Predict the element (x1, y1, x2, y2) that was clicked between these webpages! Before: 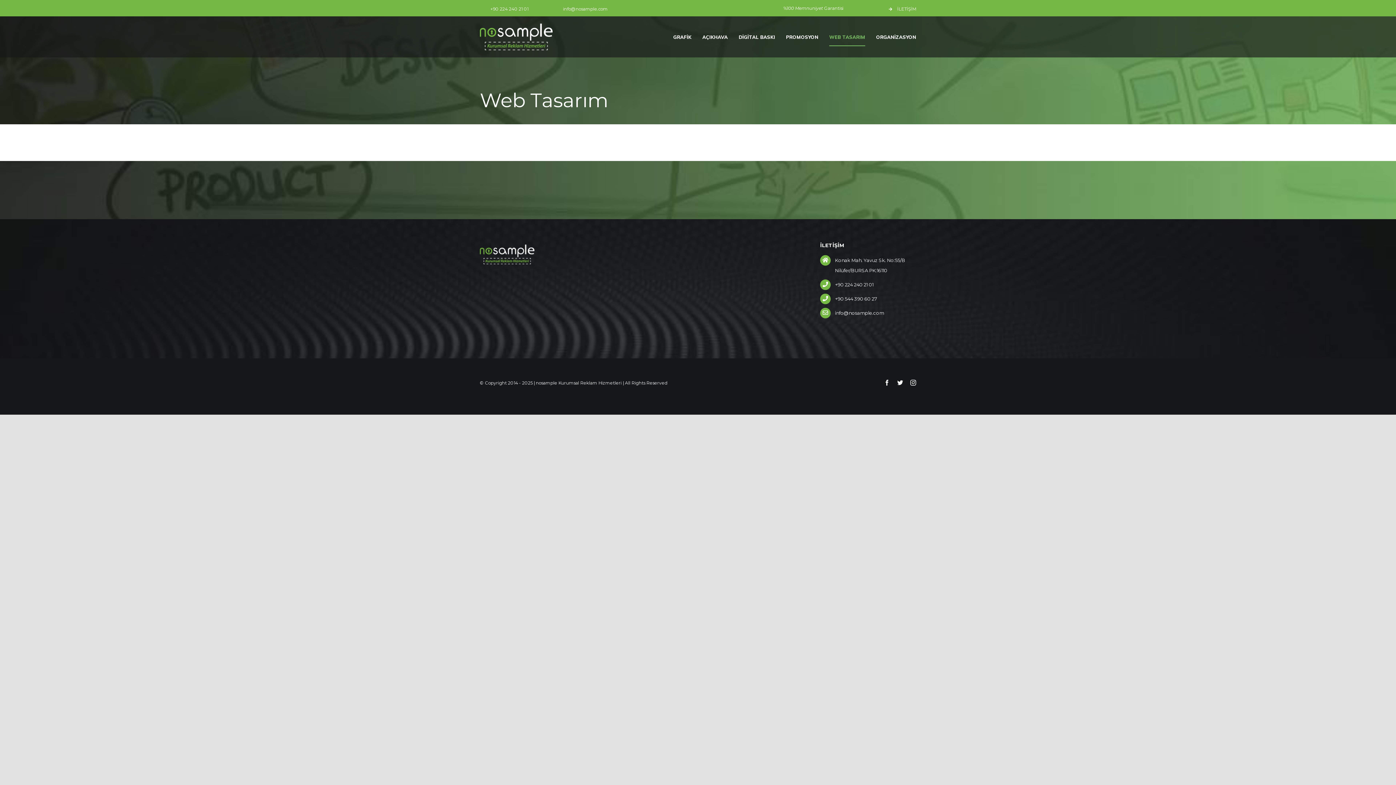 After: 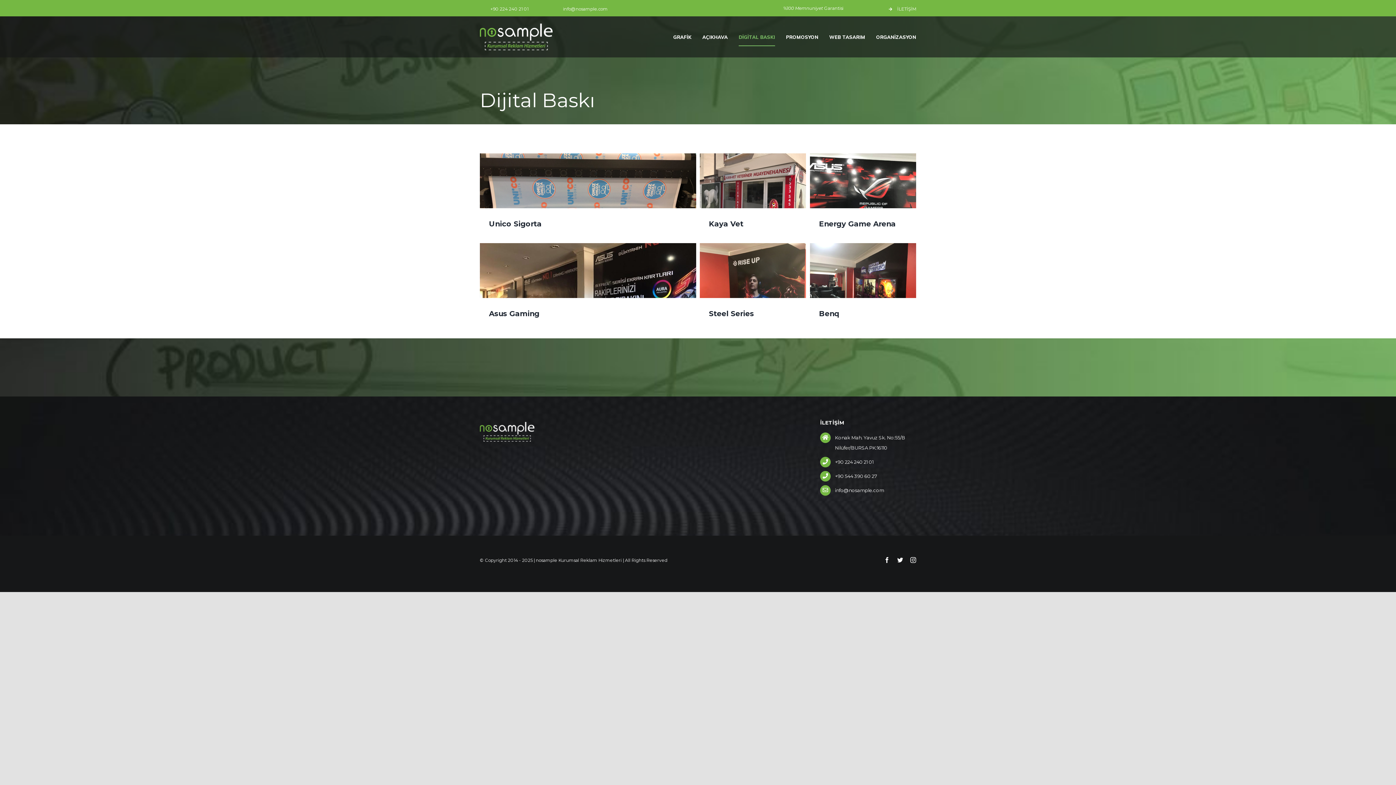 Action: bbox: (738, 27, 775, 46) label: DİGİTAL BASKI